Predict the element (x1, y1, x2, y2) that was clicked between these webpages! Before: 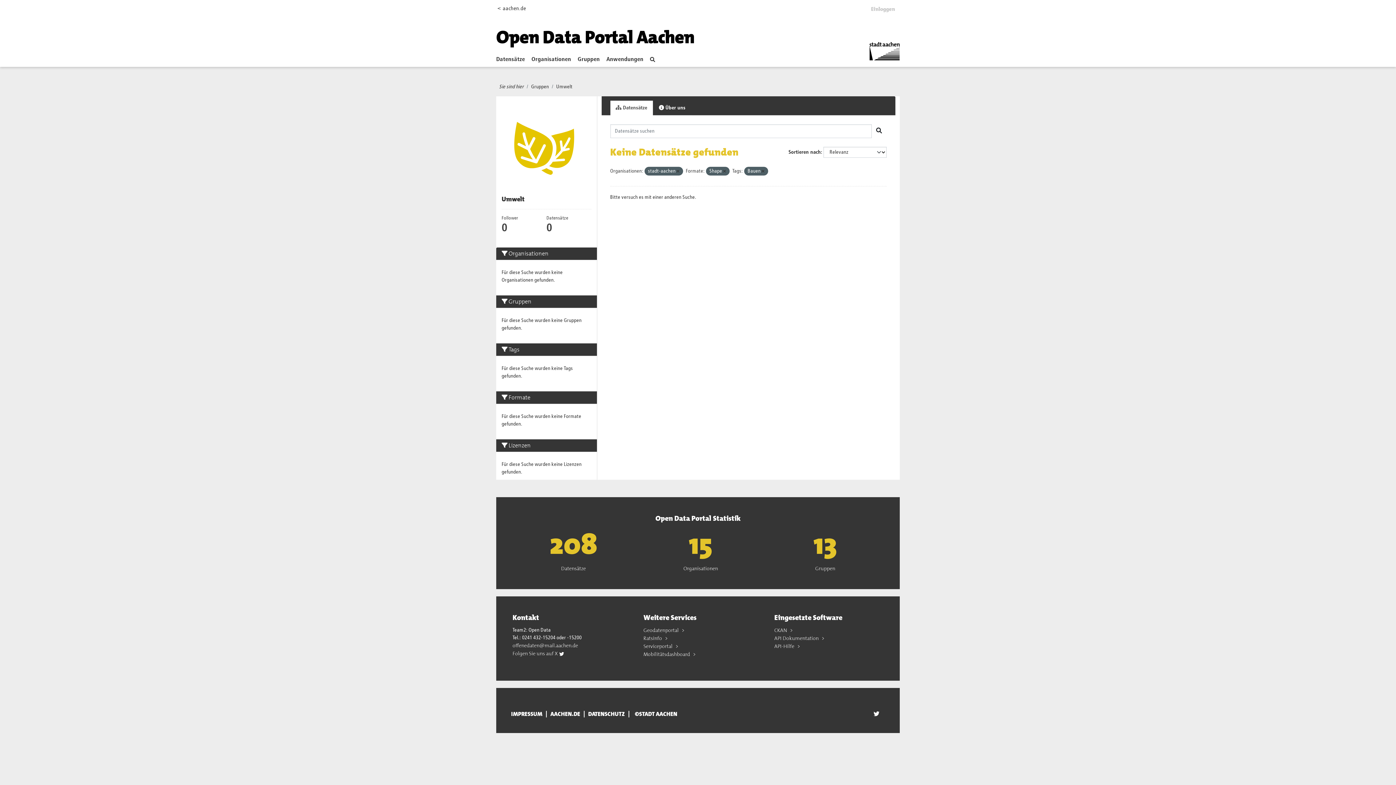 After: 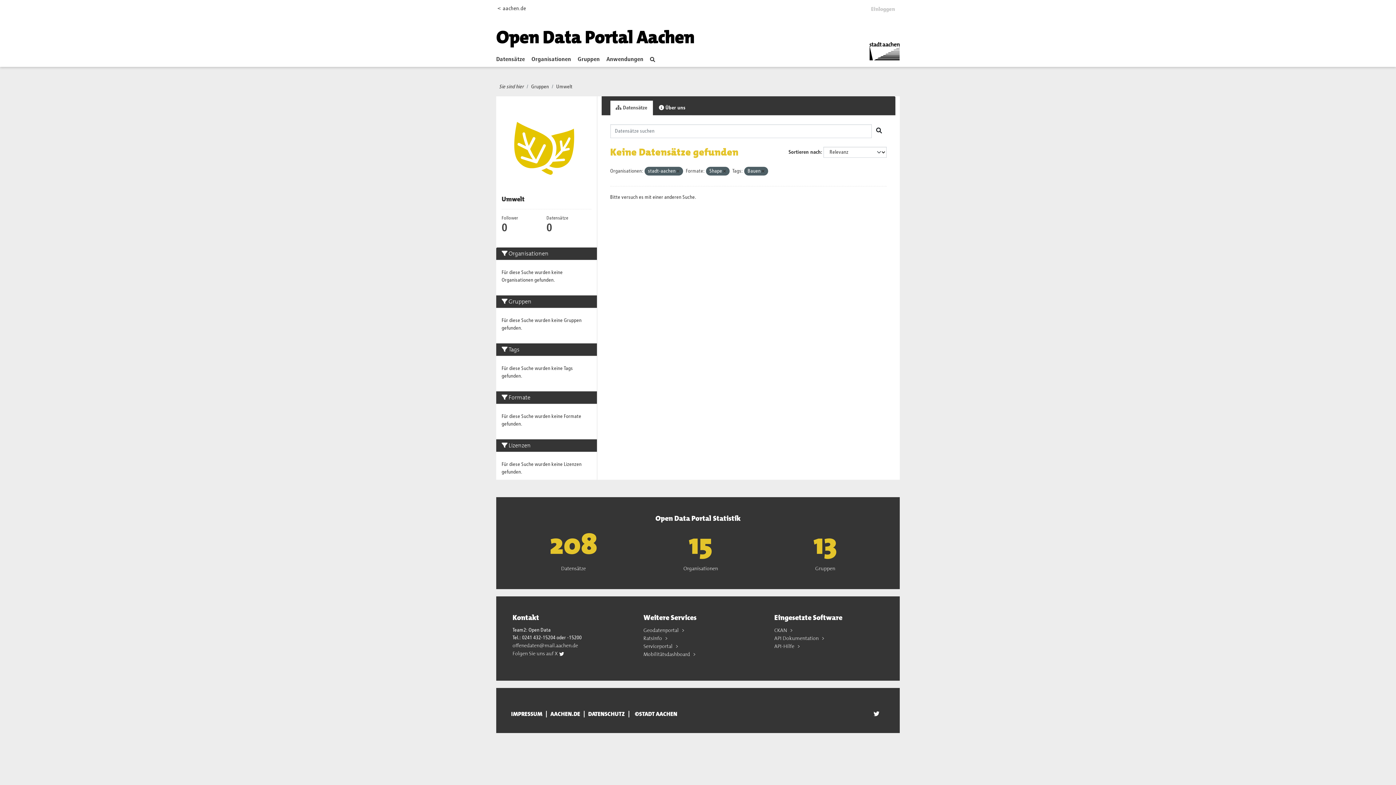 Action: bbox: (501, 101, 591, 191)